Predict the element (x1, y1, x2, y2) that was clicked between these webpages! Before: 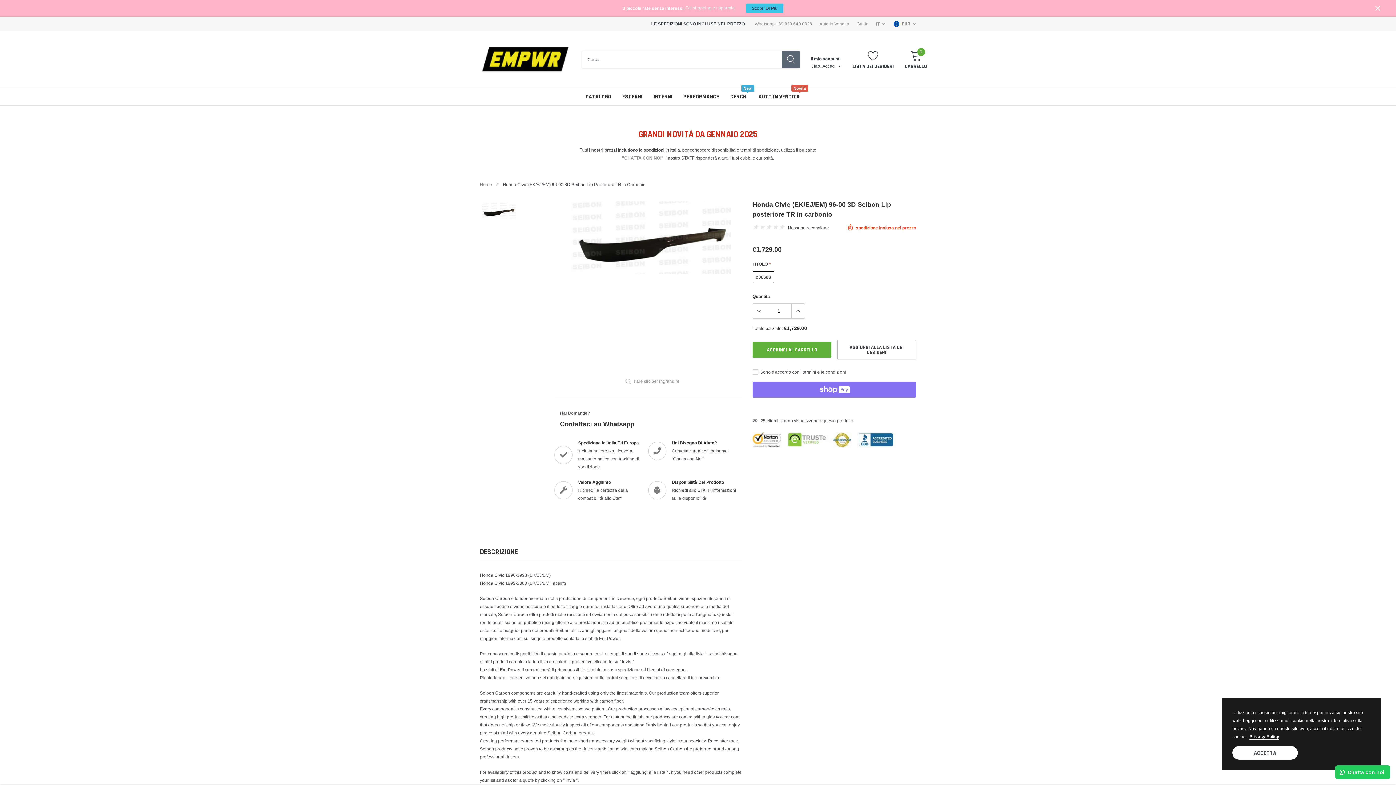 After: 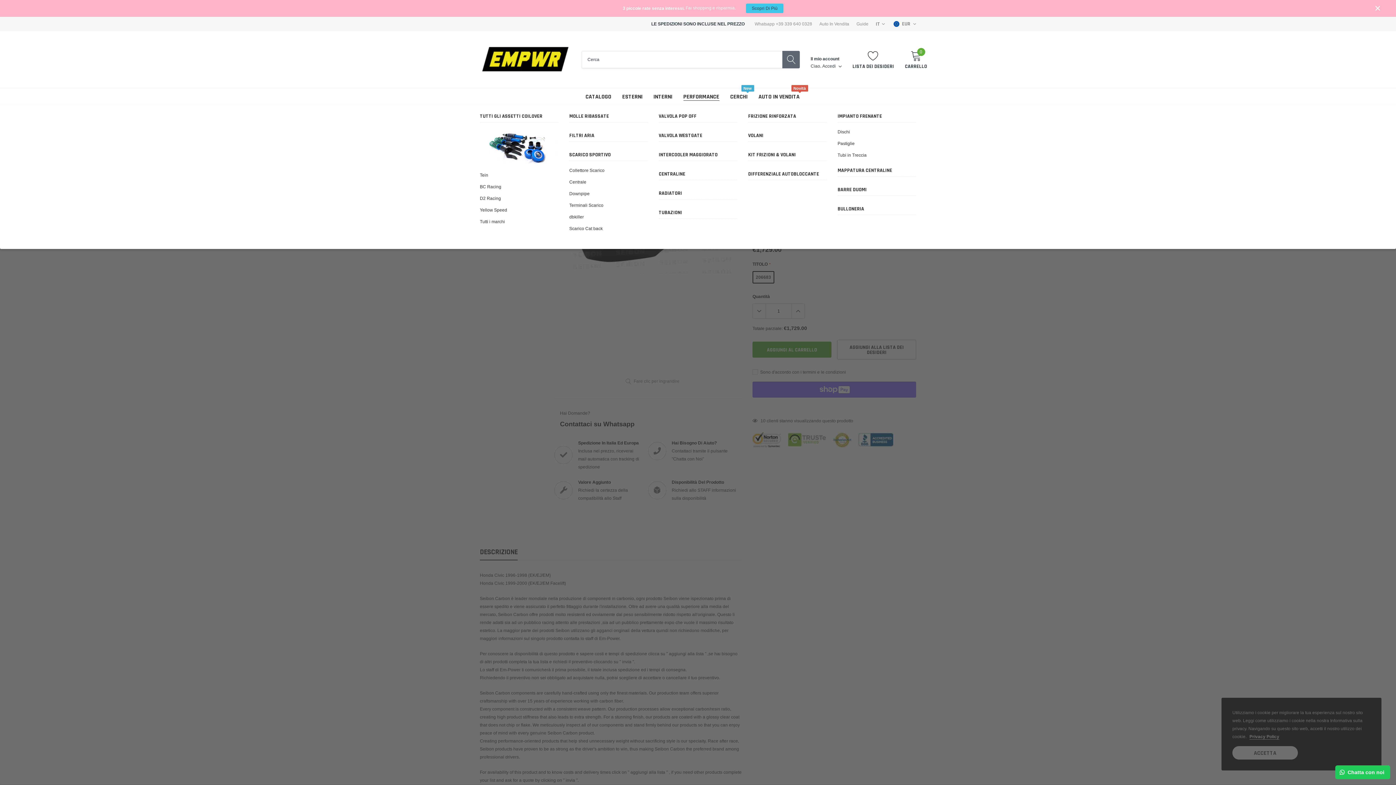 Action: label: link bbox: (683, 93, 719, 100)